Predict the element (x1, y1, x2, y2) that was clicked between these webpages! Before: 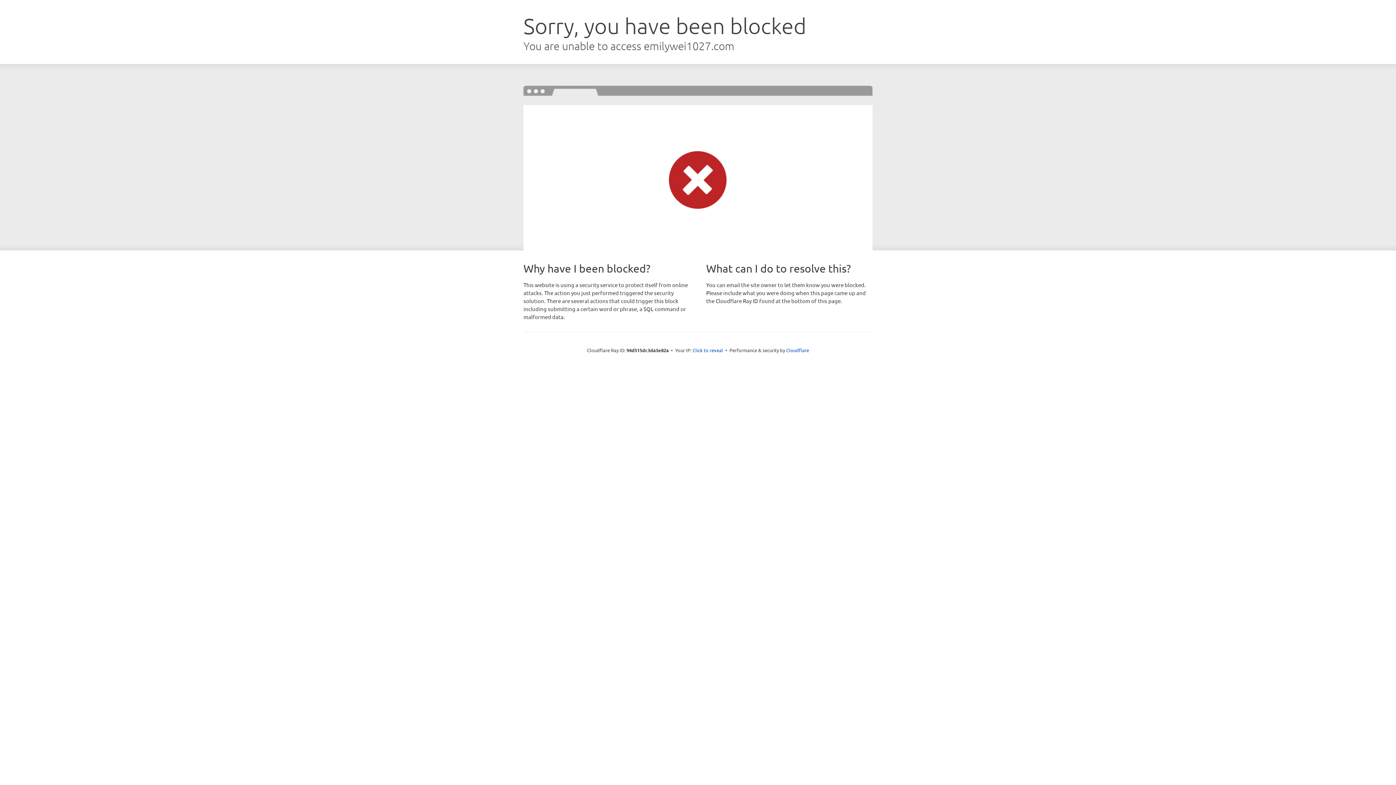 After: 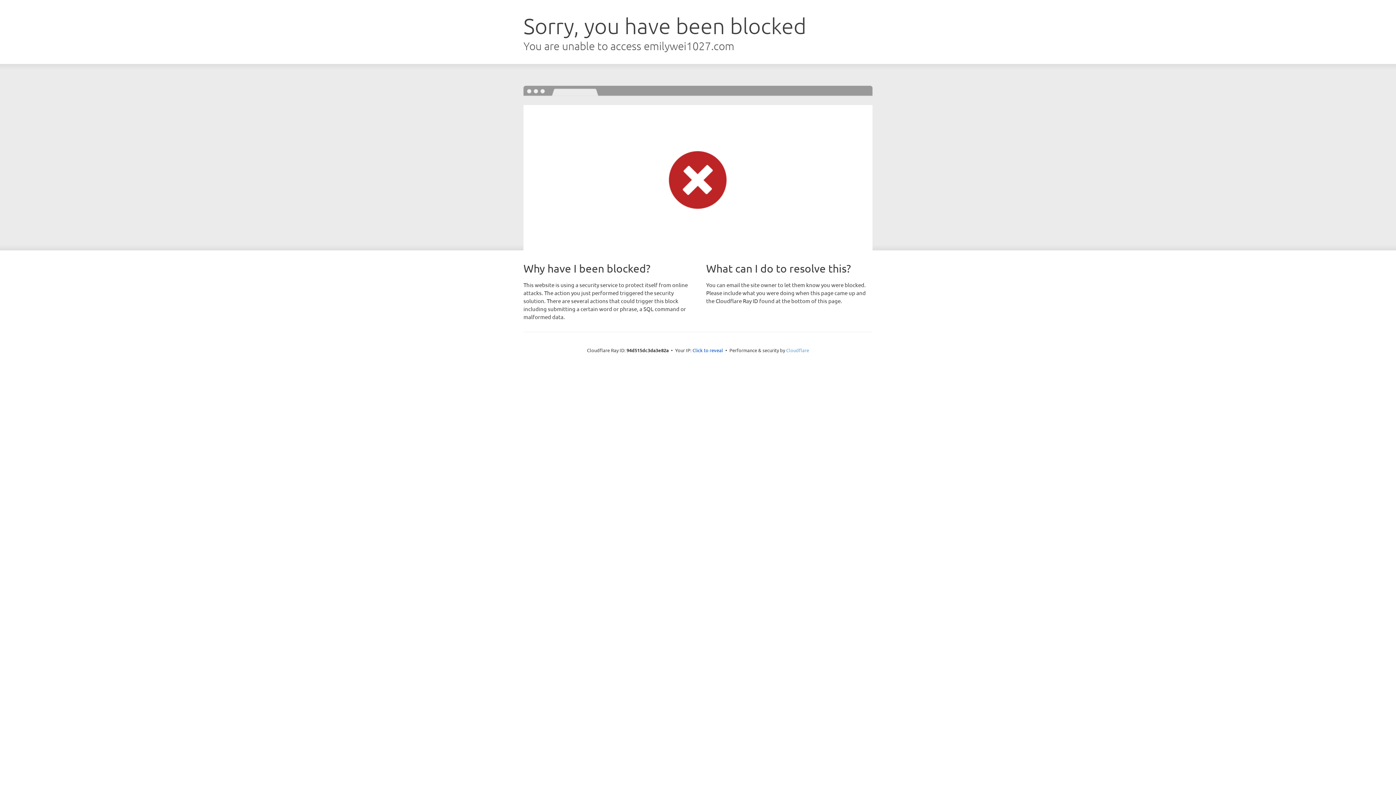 Action: label: Cloudflare bbox: (786, 347, 809, 353)